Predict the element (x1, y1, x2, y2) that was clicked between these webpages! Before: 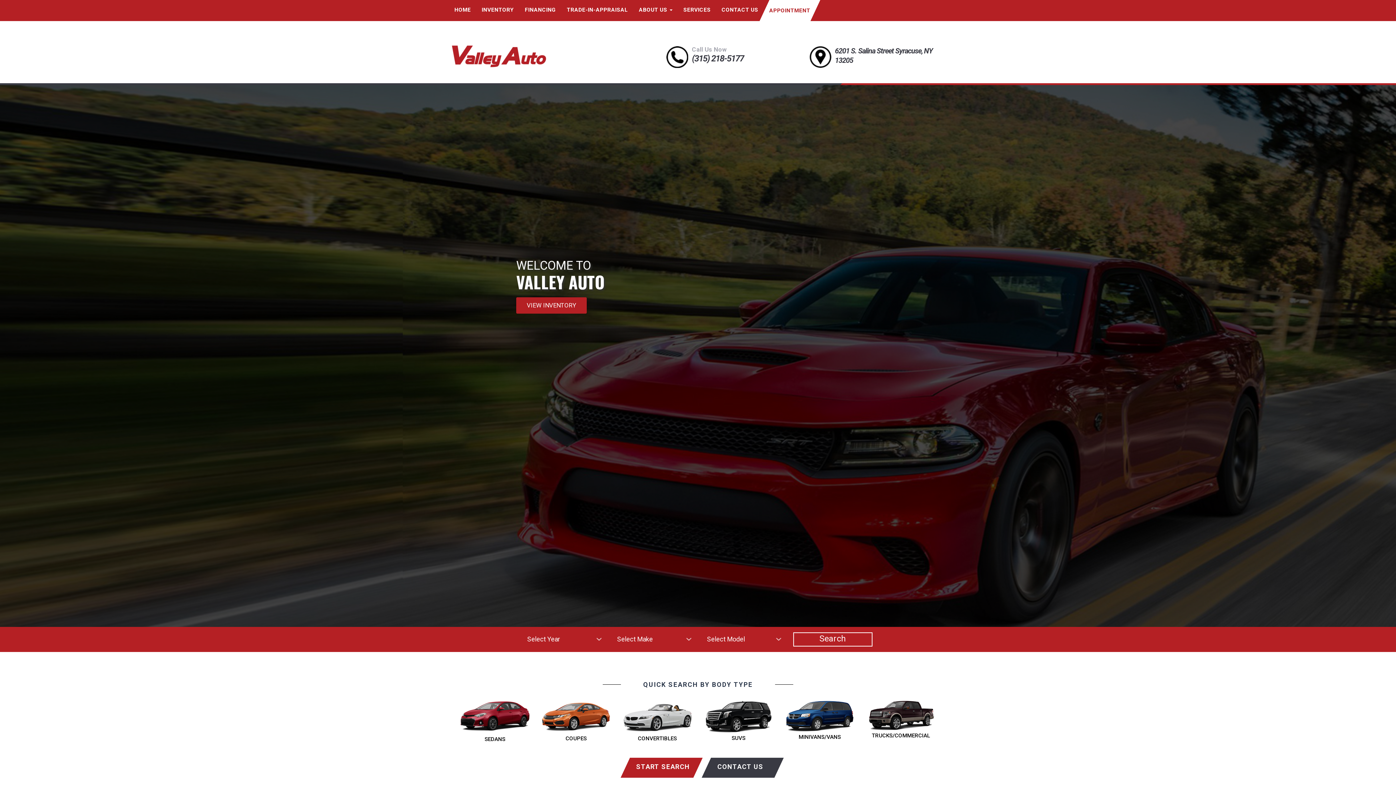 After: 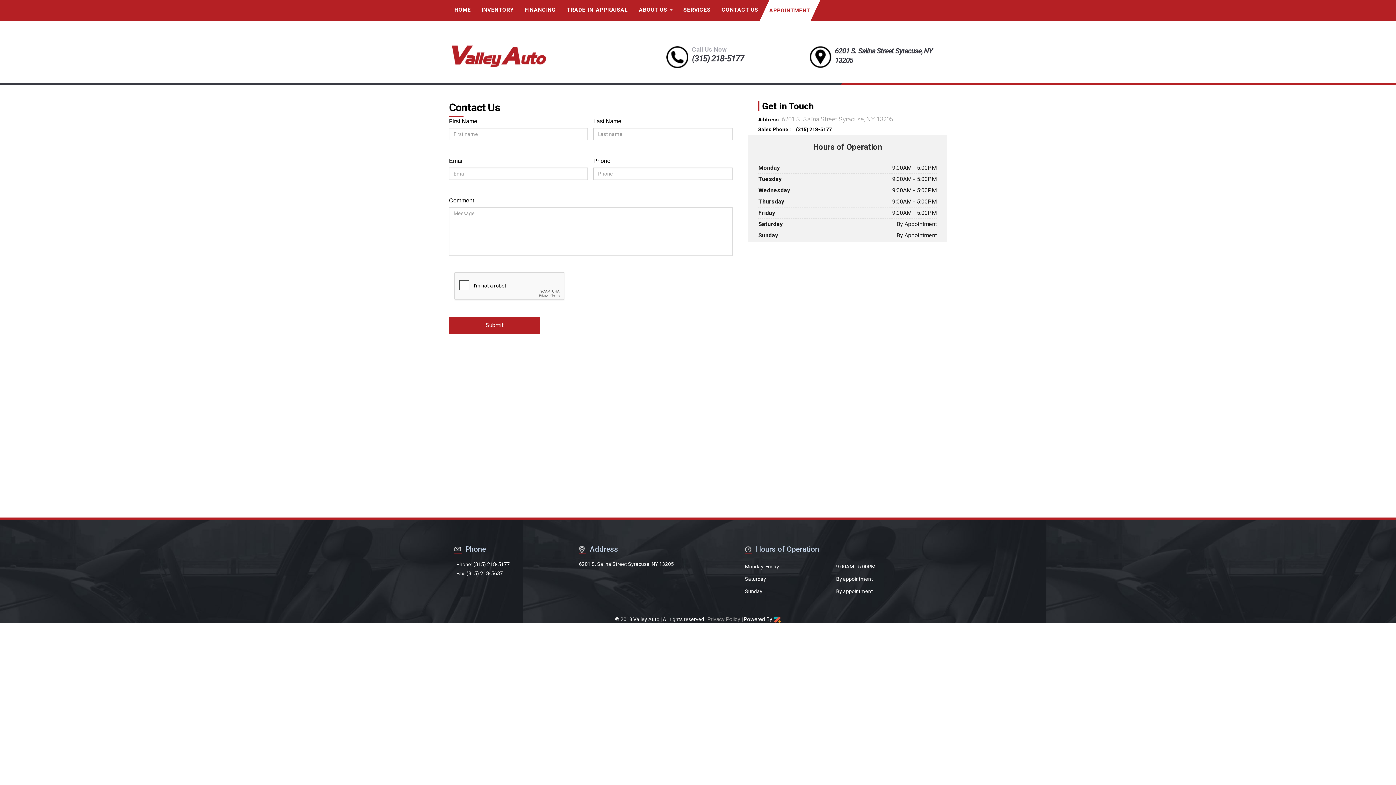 Action: label: CONTACT US bbox: (716, 0, 763, 19)